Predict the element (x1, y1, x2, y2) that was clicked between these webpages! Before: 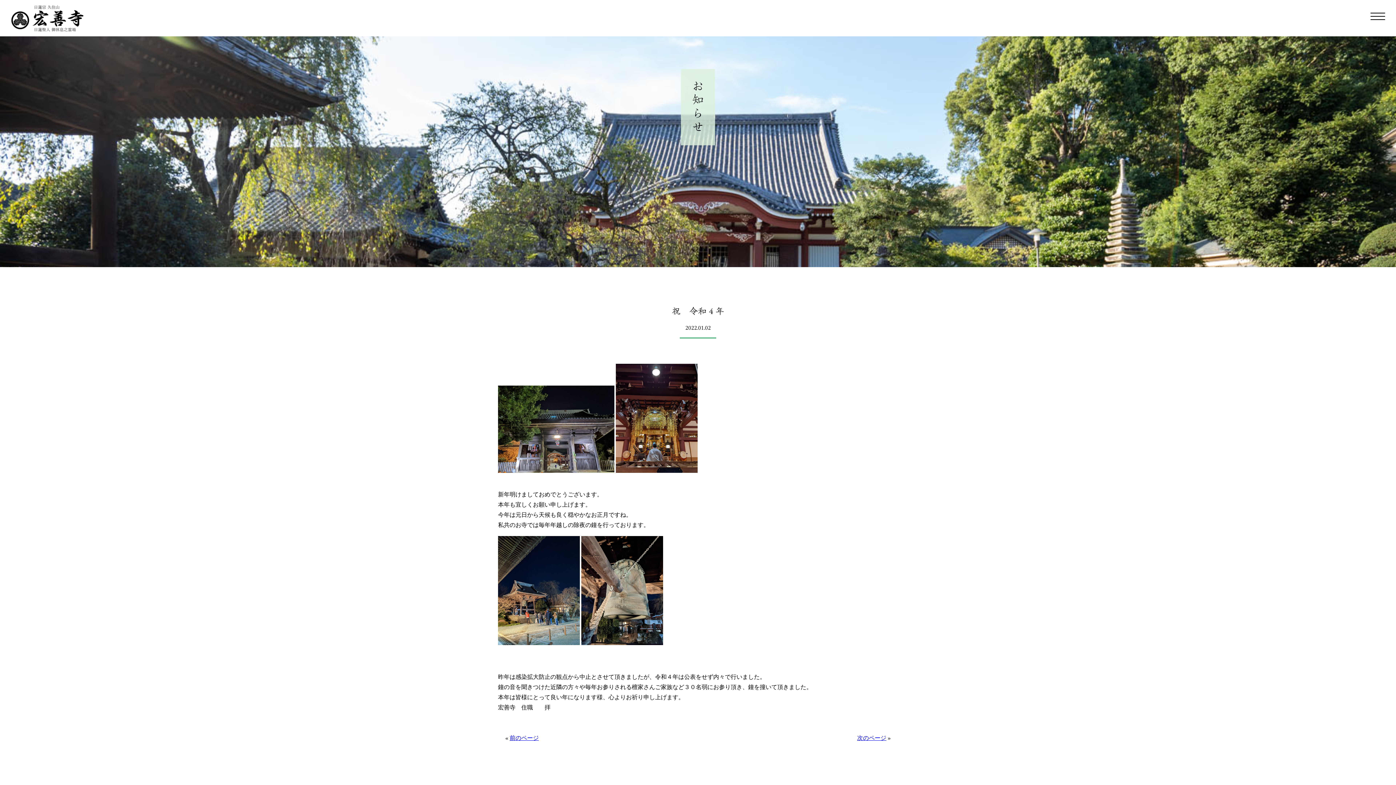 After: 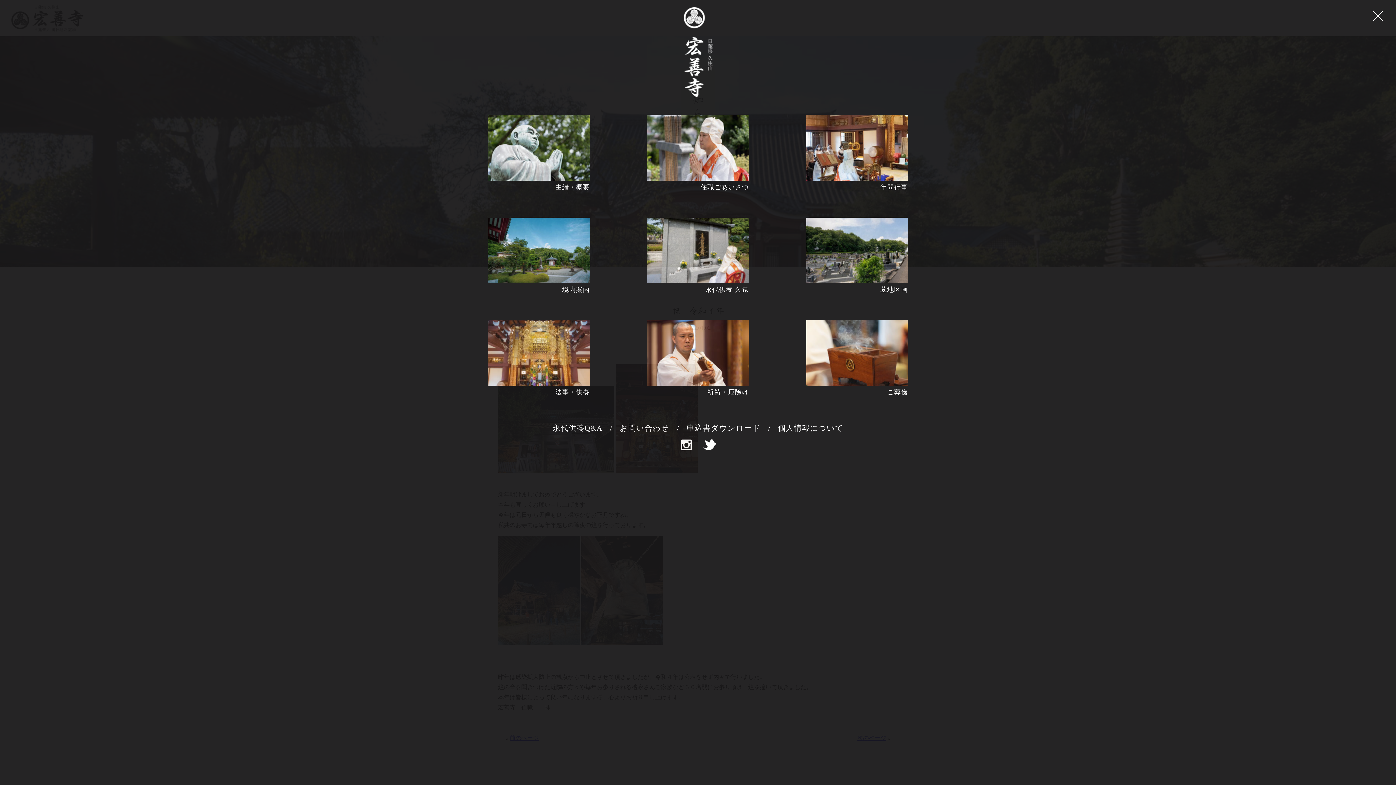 Action: bbox: (1370, 12, 1385, 20)